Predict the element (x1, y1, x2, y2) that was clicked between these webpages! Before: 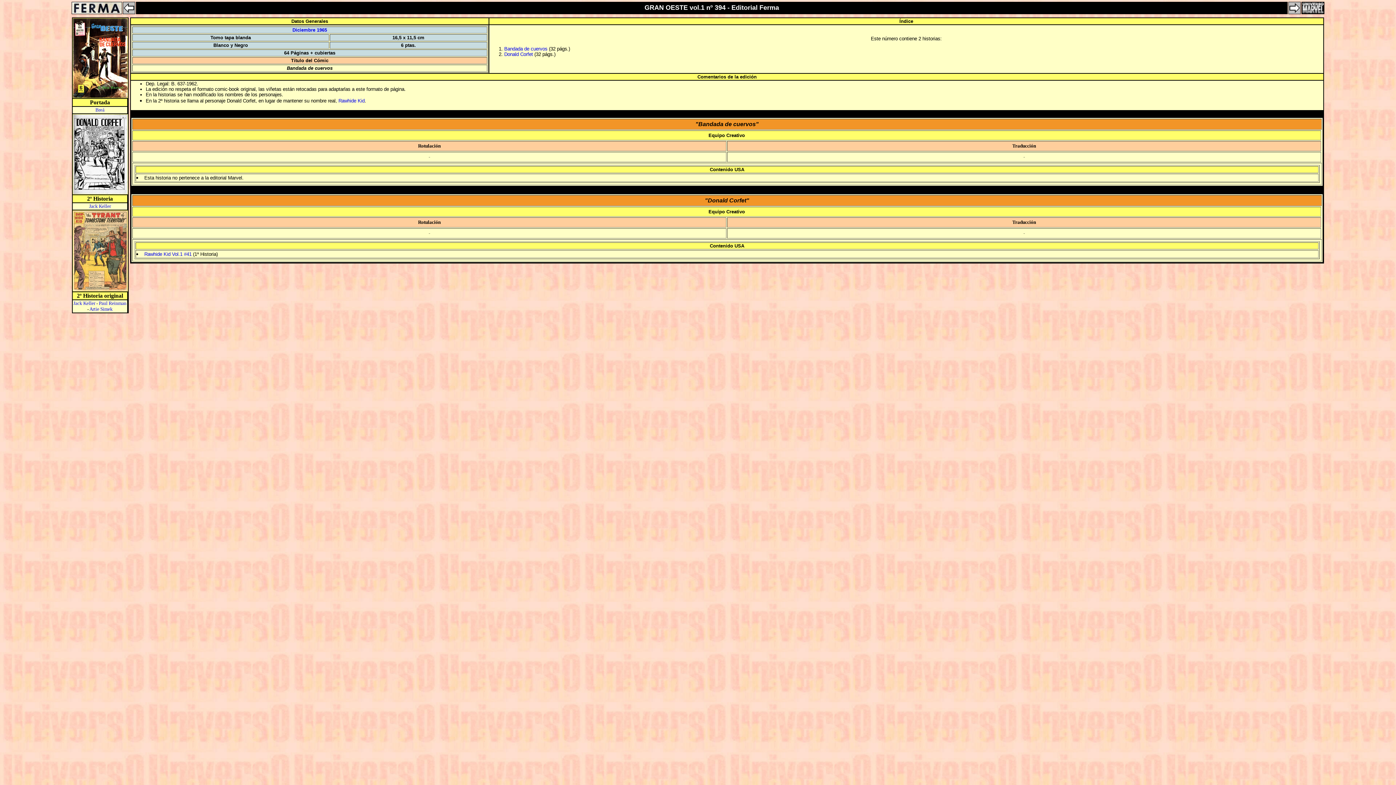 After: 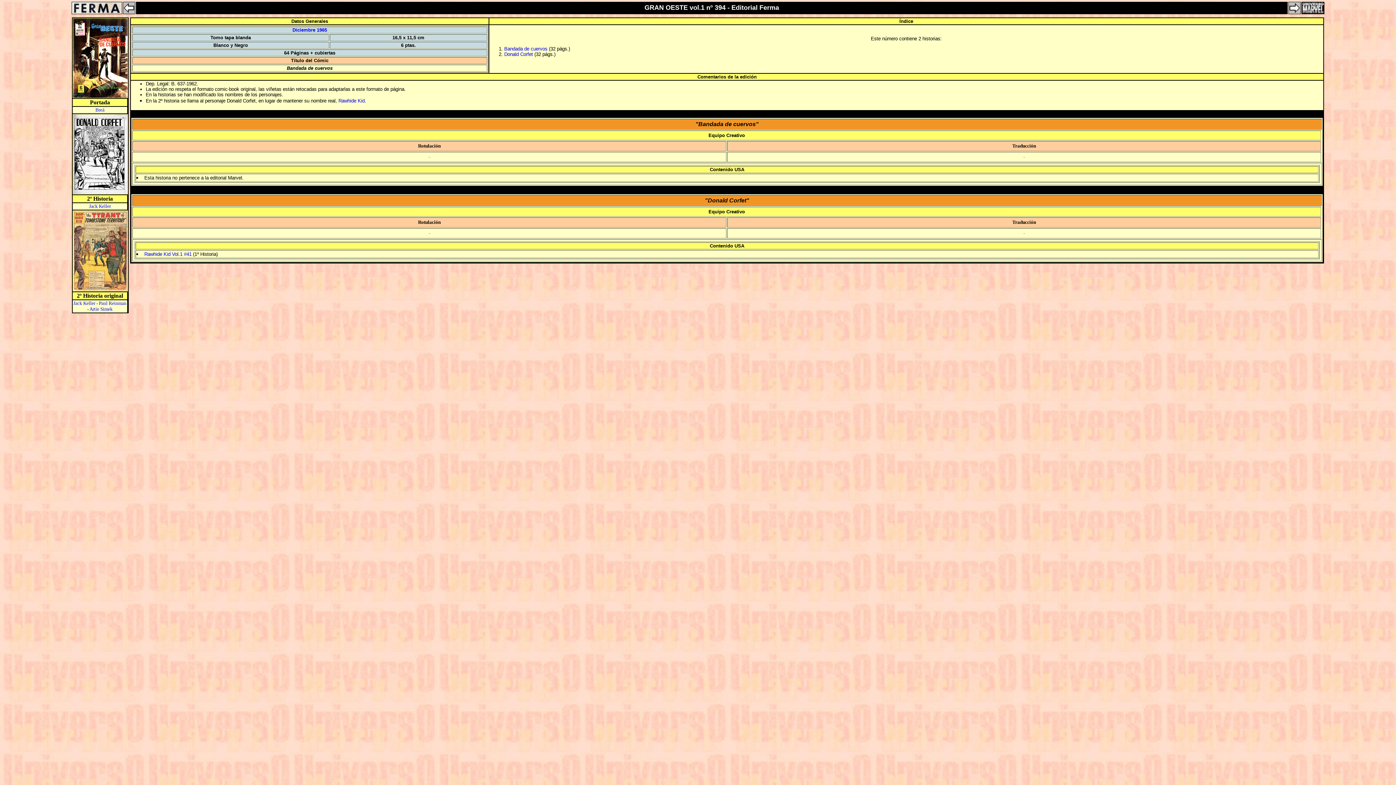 Action: bbox: (73, 210, 127, 217)